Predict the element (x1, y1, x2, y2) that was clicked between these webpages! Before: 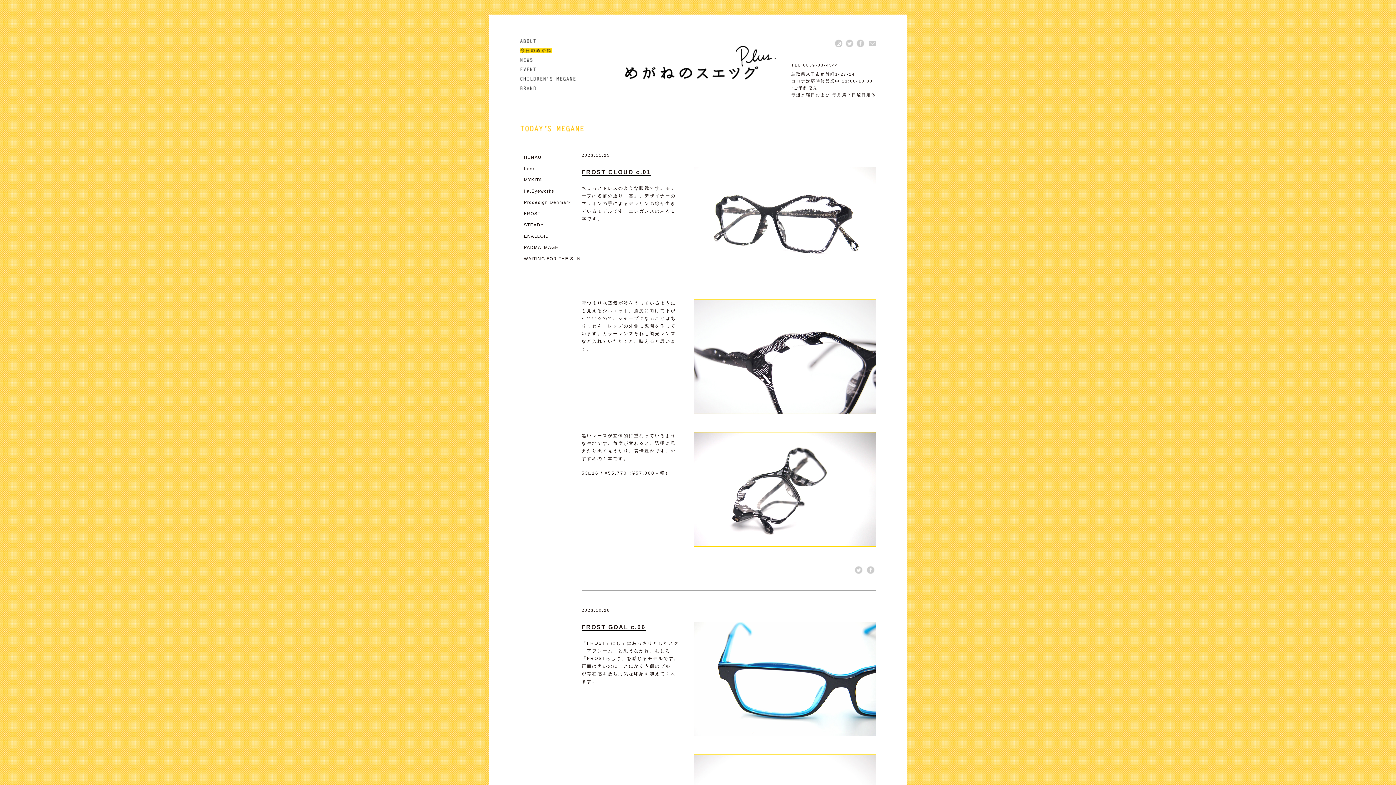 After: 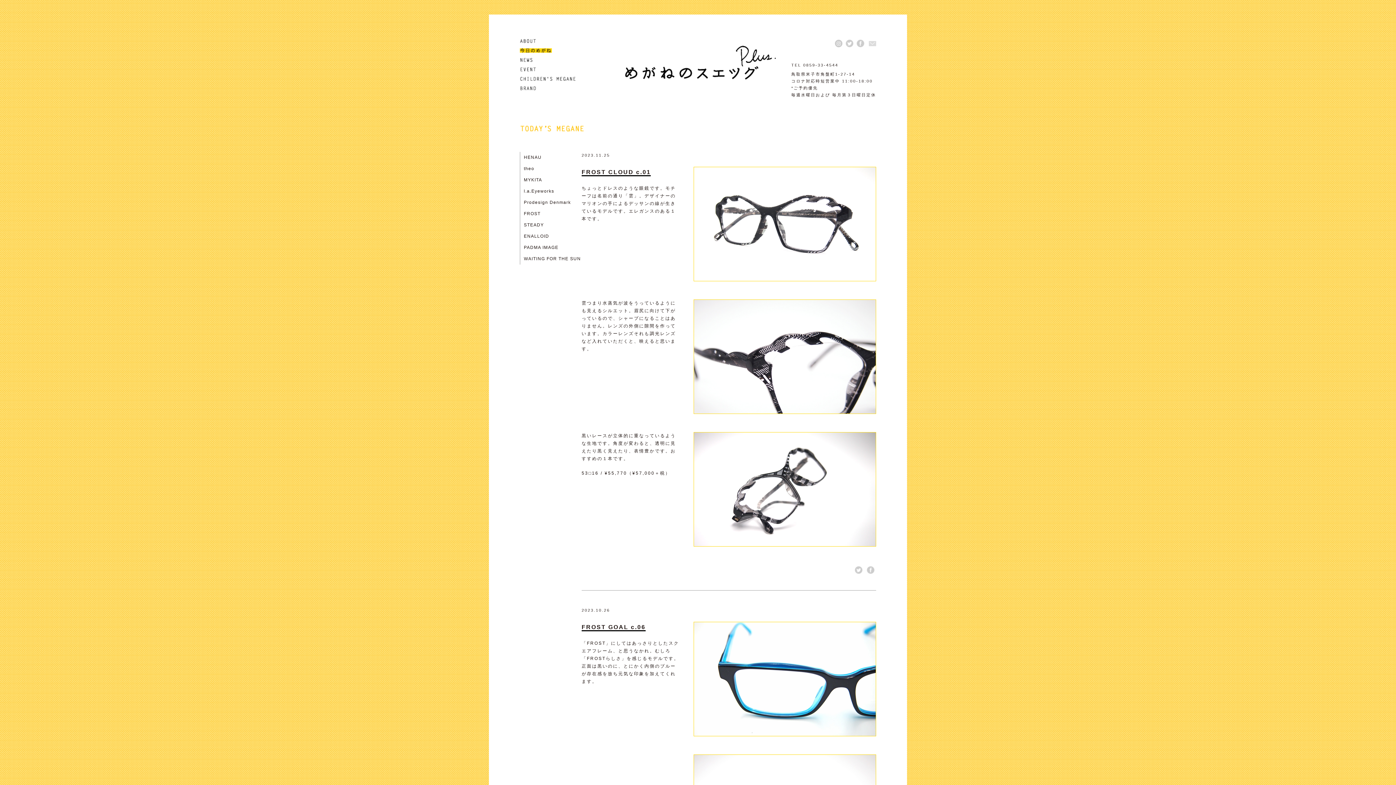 Action: bbox: (866, 39, 877, 44)